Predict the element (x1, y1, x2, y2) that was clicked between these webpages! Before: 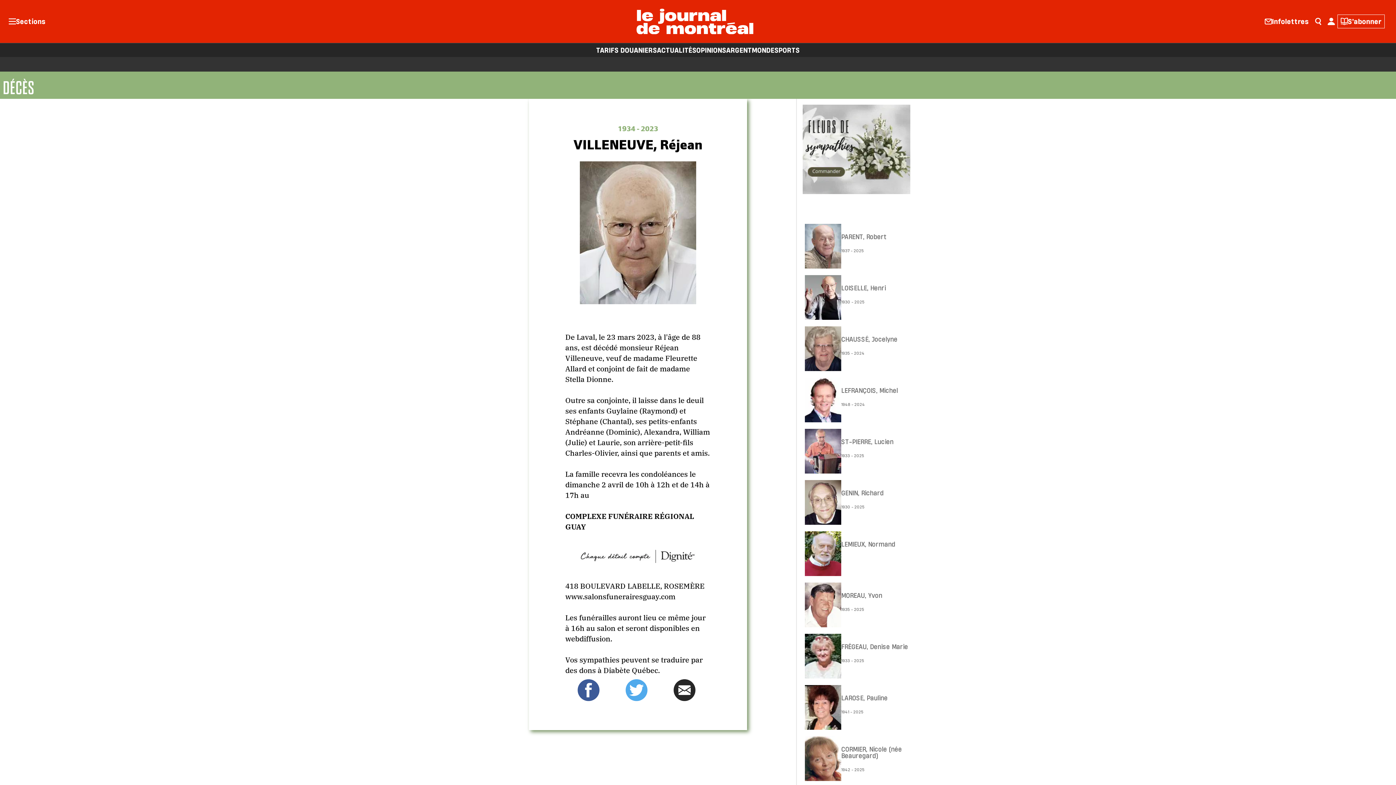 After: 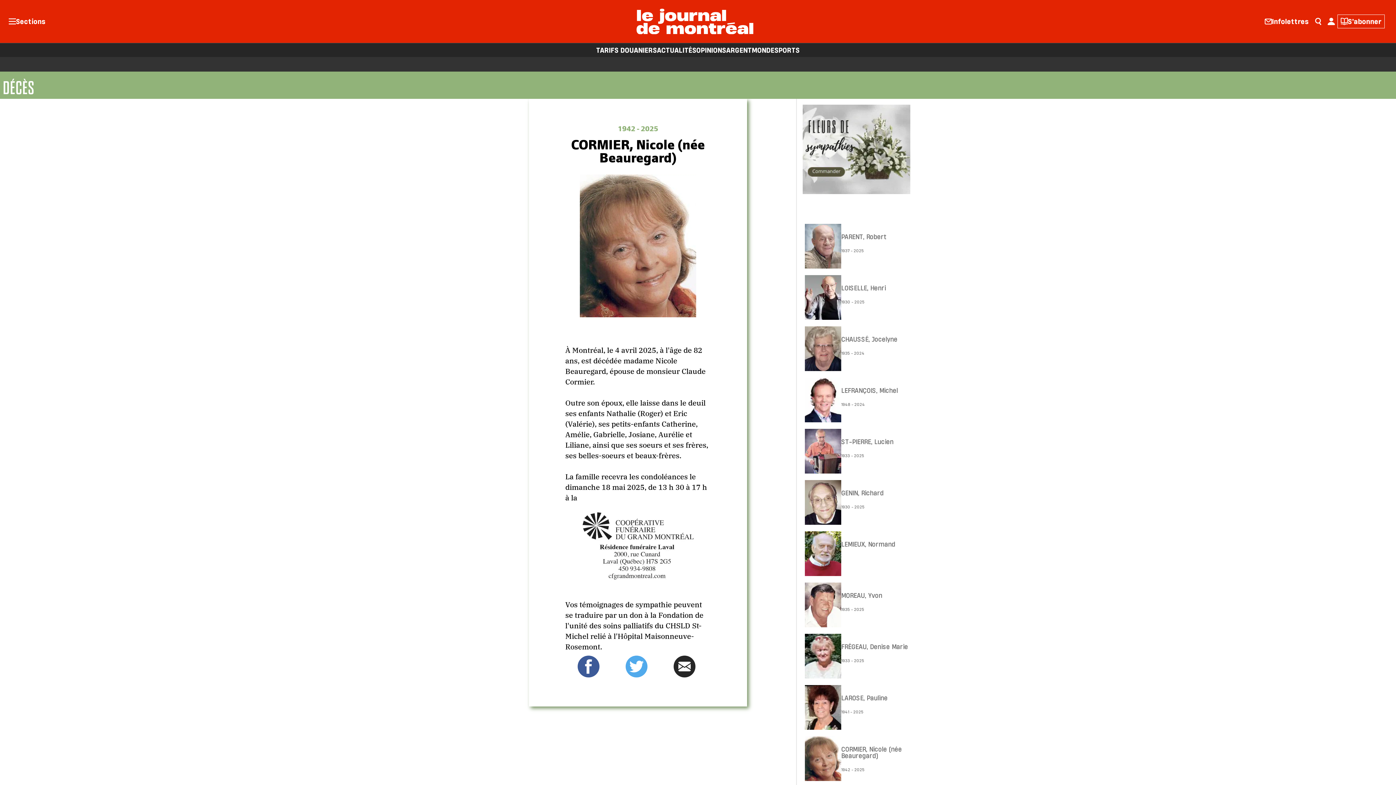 Action: label: CORMIER, Nicole (née Beauregard)
1942 - 2025 bbox: (802, 734, 910, 783)